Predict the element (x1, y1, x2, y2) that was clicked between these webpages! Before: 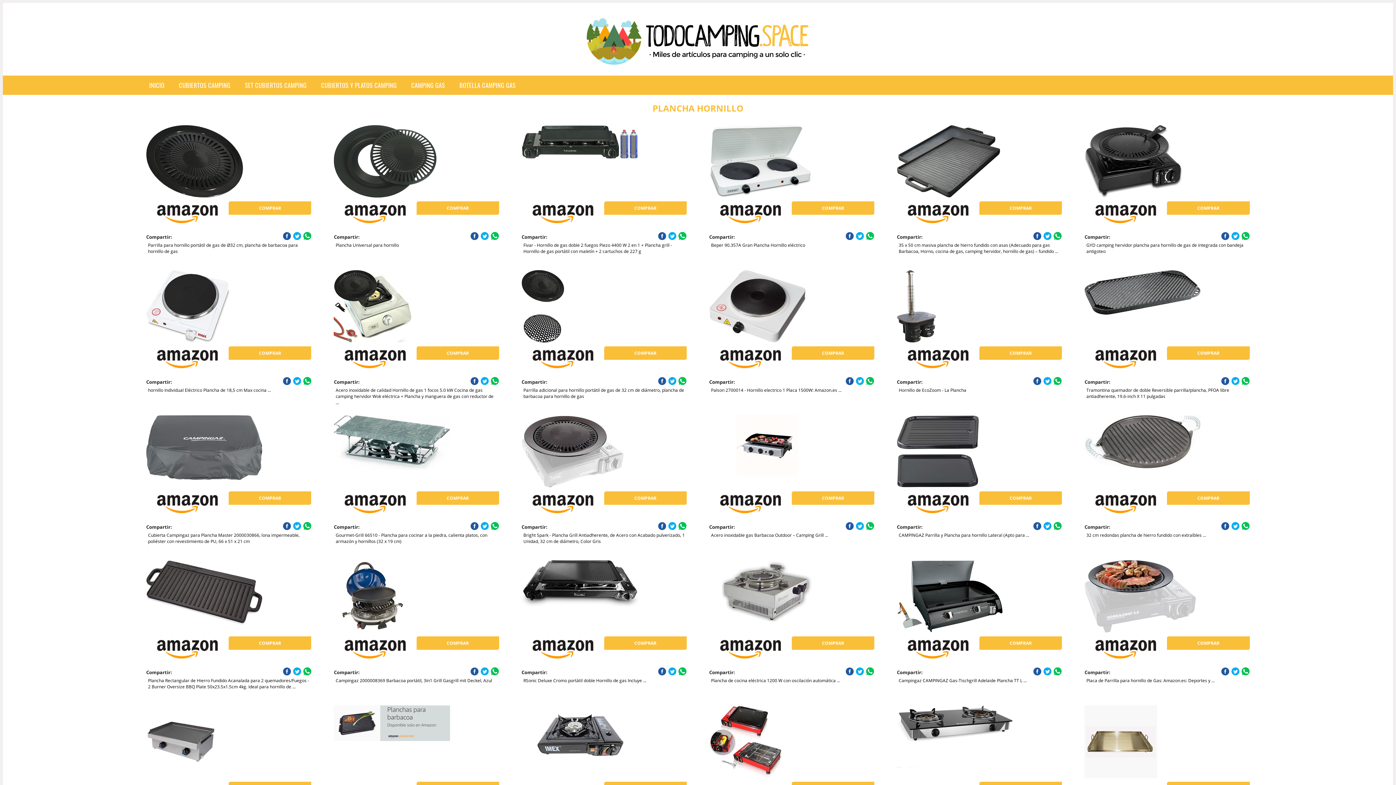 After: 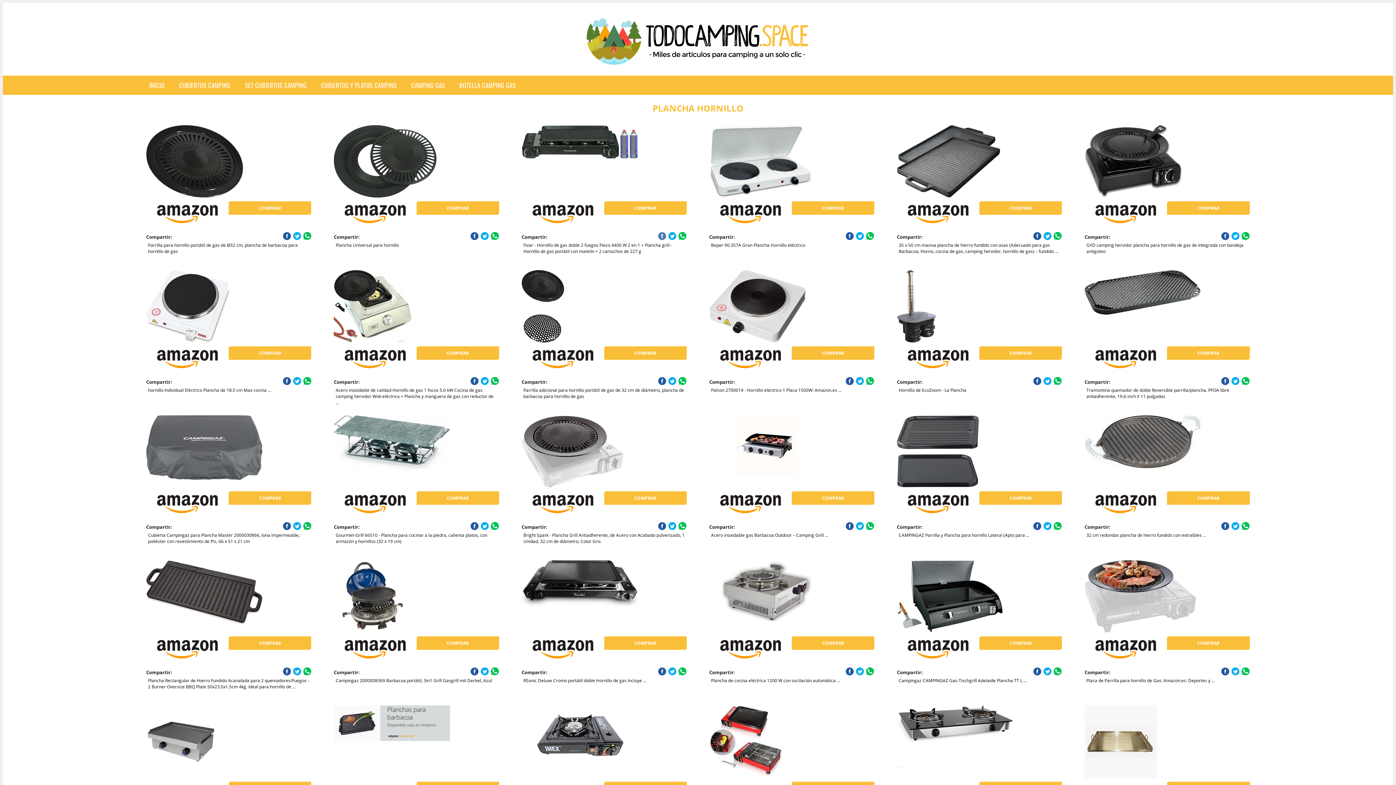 Action: bbox: (658, 232, 666, 240)